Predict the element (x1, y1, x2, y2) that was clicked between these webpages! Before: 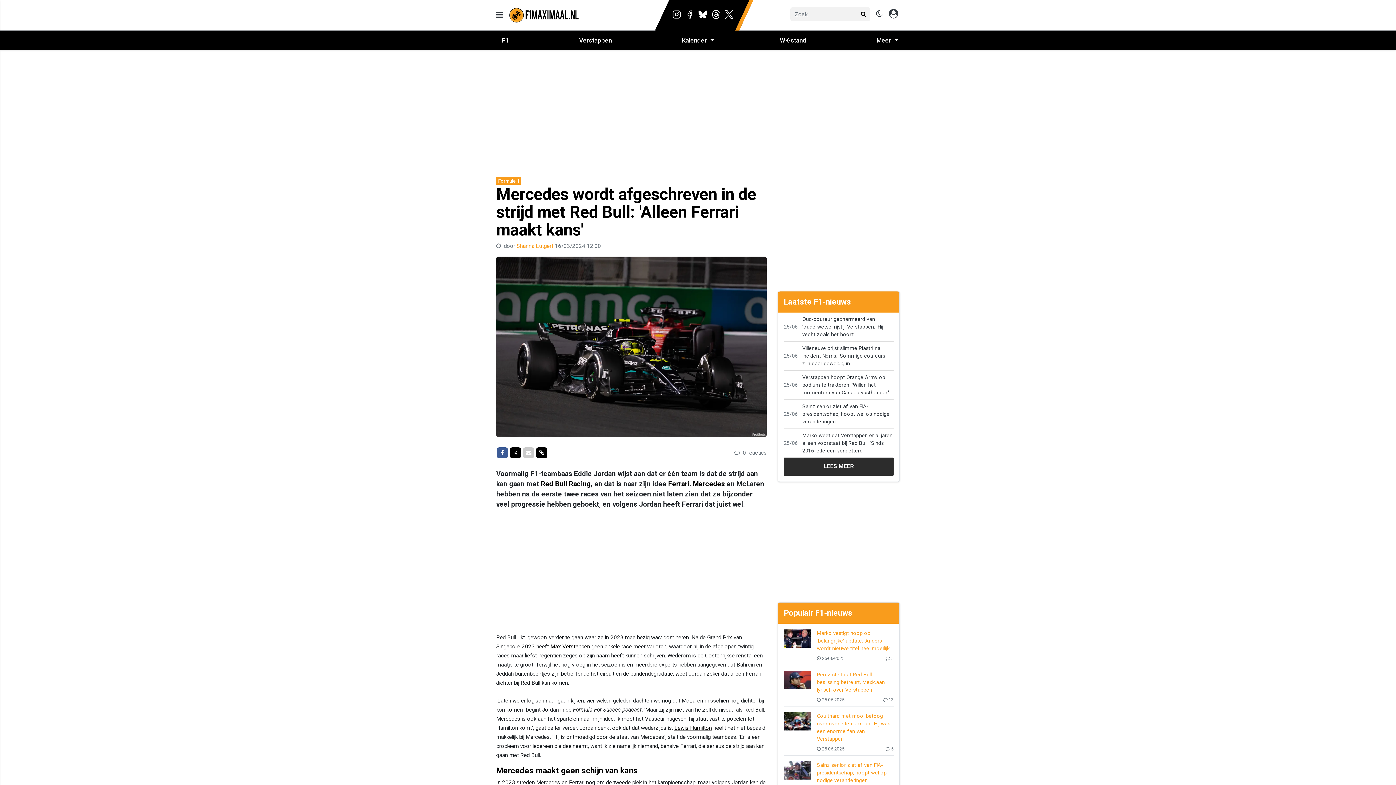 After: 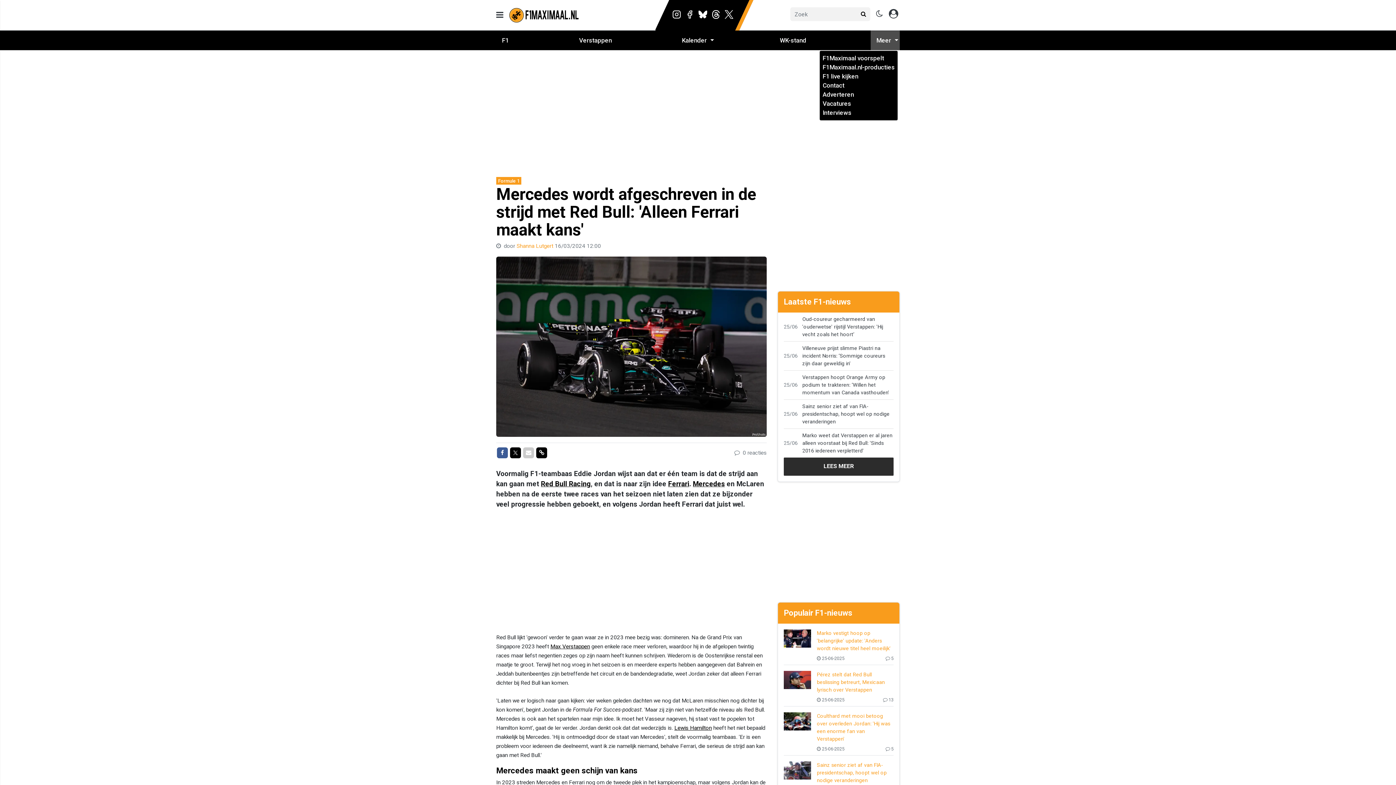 Action: bbox: (870, 30, 900, 50) label: Meer